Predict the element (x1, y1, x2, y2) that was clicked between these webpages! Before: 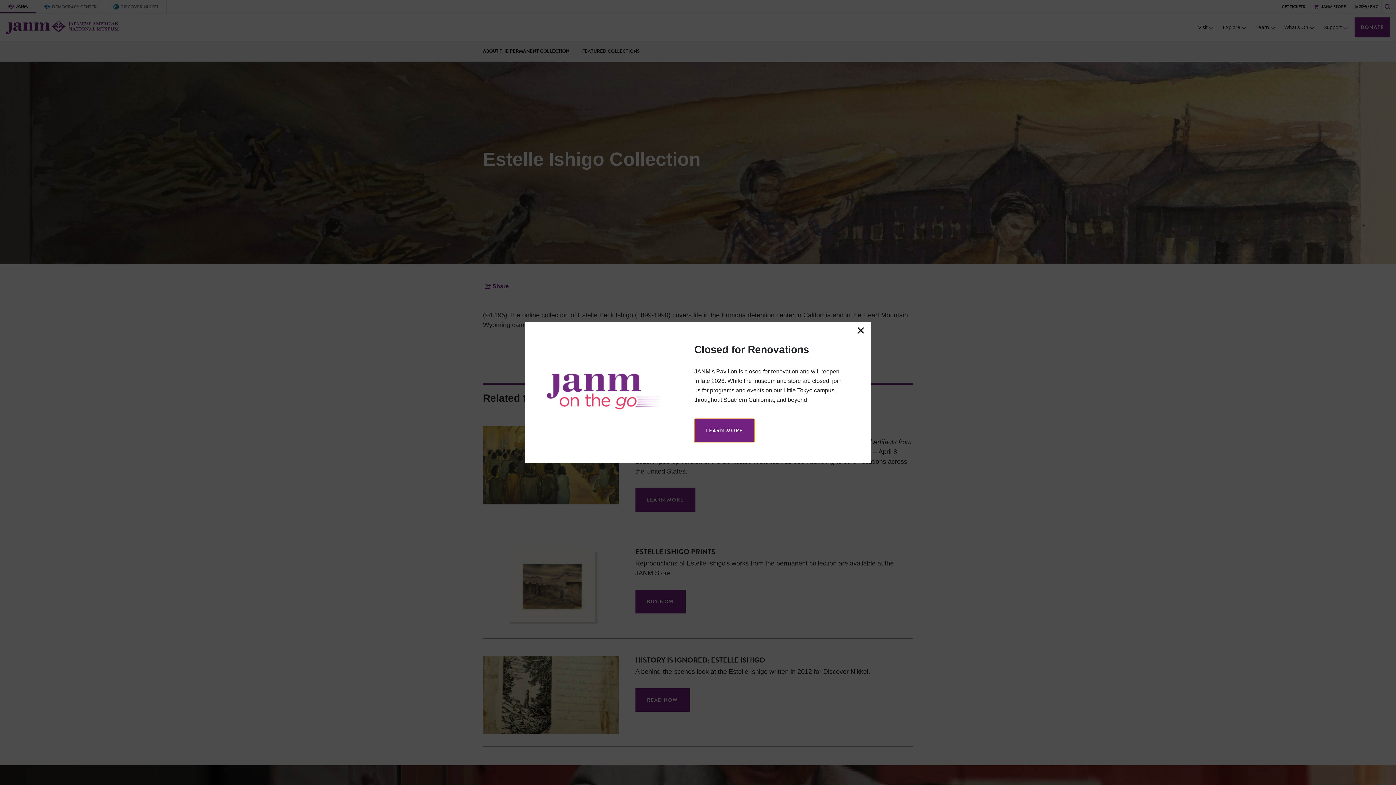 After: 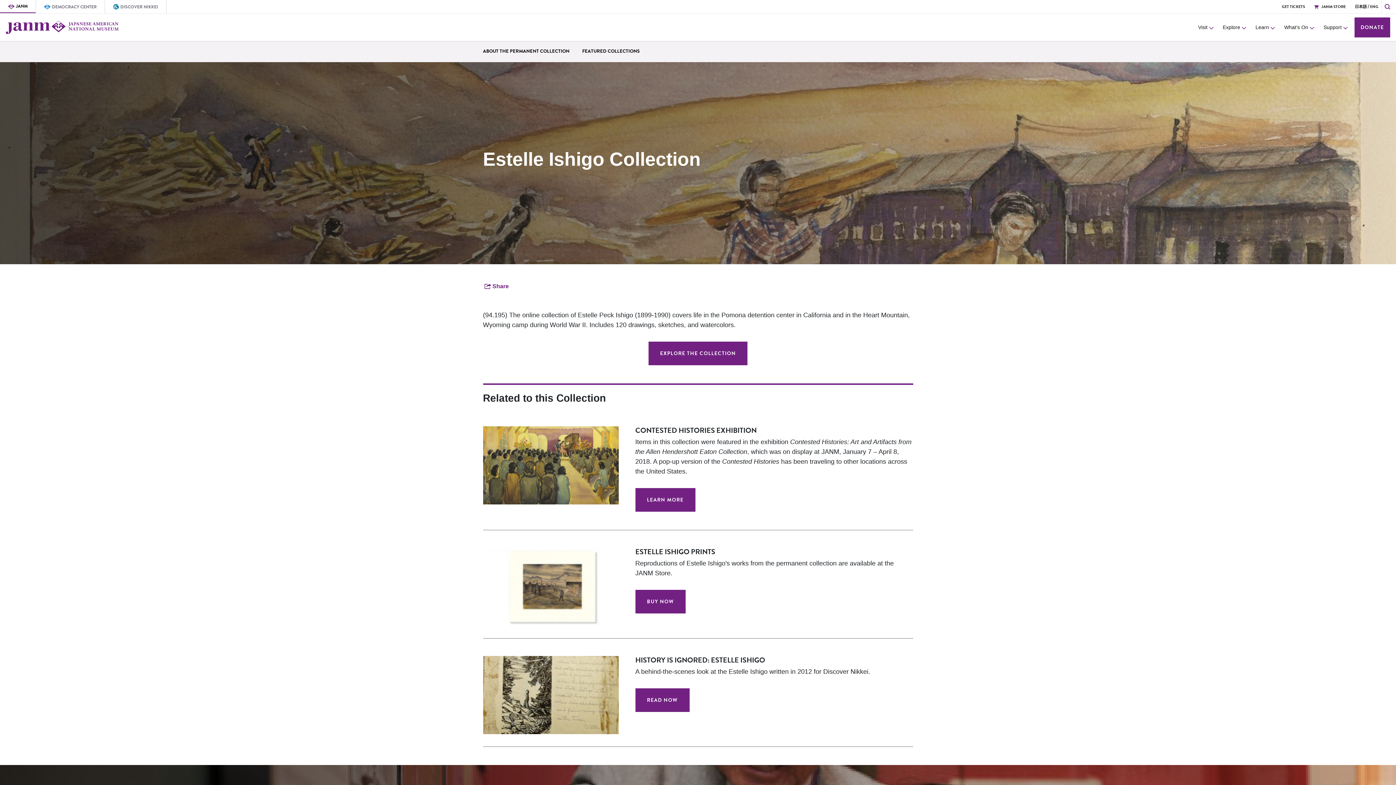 Action: bbox: (854, 319, 870, 341) label: Close